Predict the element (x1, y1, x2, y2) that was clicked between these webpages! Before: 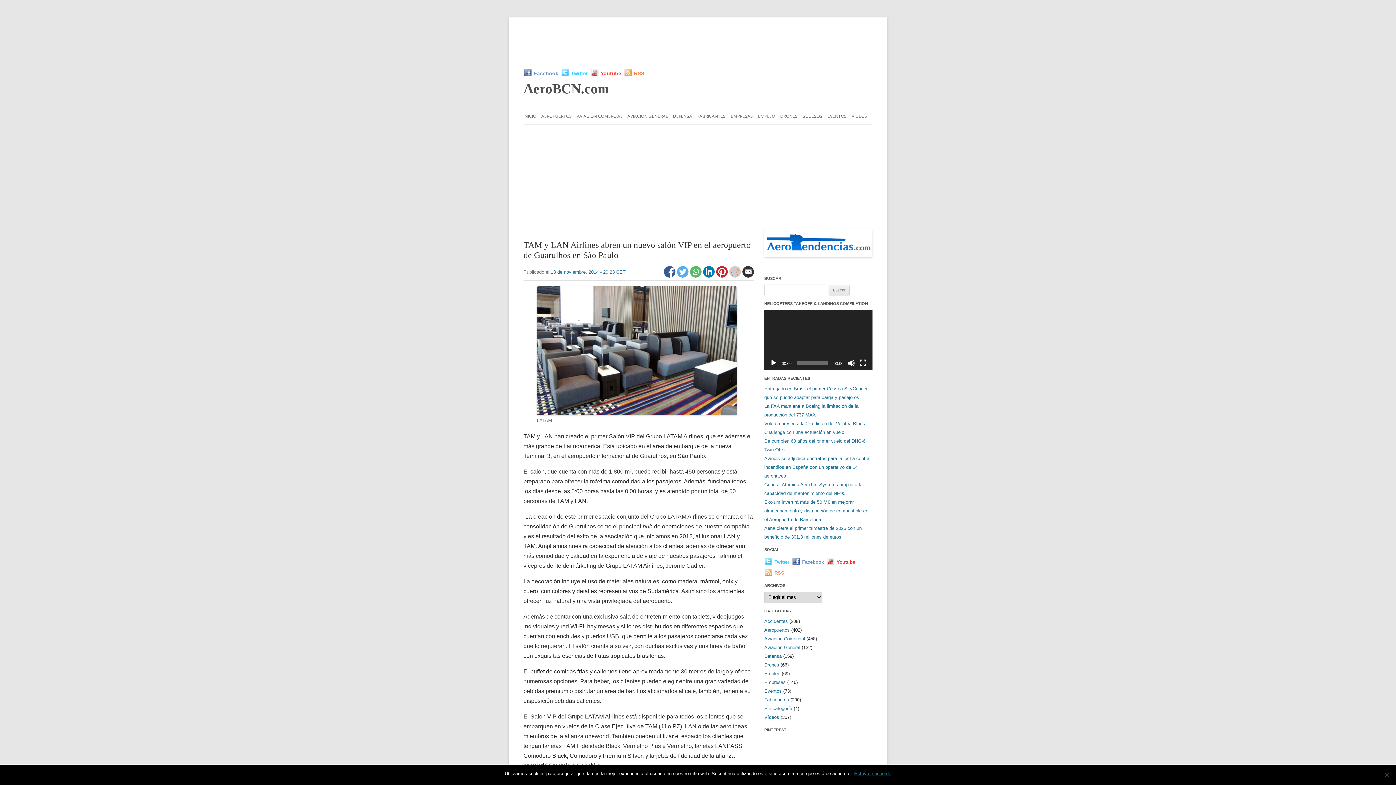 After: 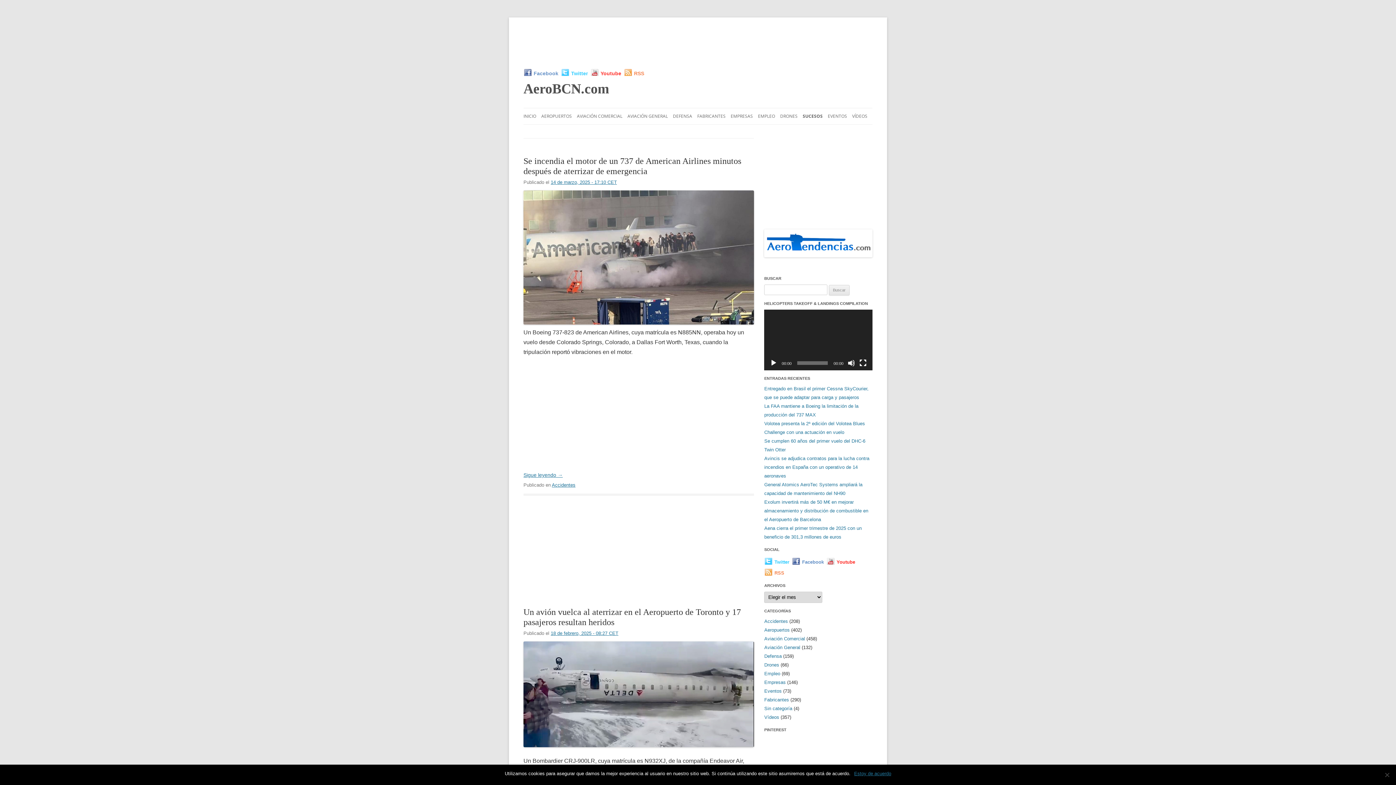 Action: label: Accidentes bbox: (764, 618, 788, 624)